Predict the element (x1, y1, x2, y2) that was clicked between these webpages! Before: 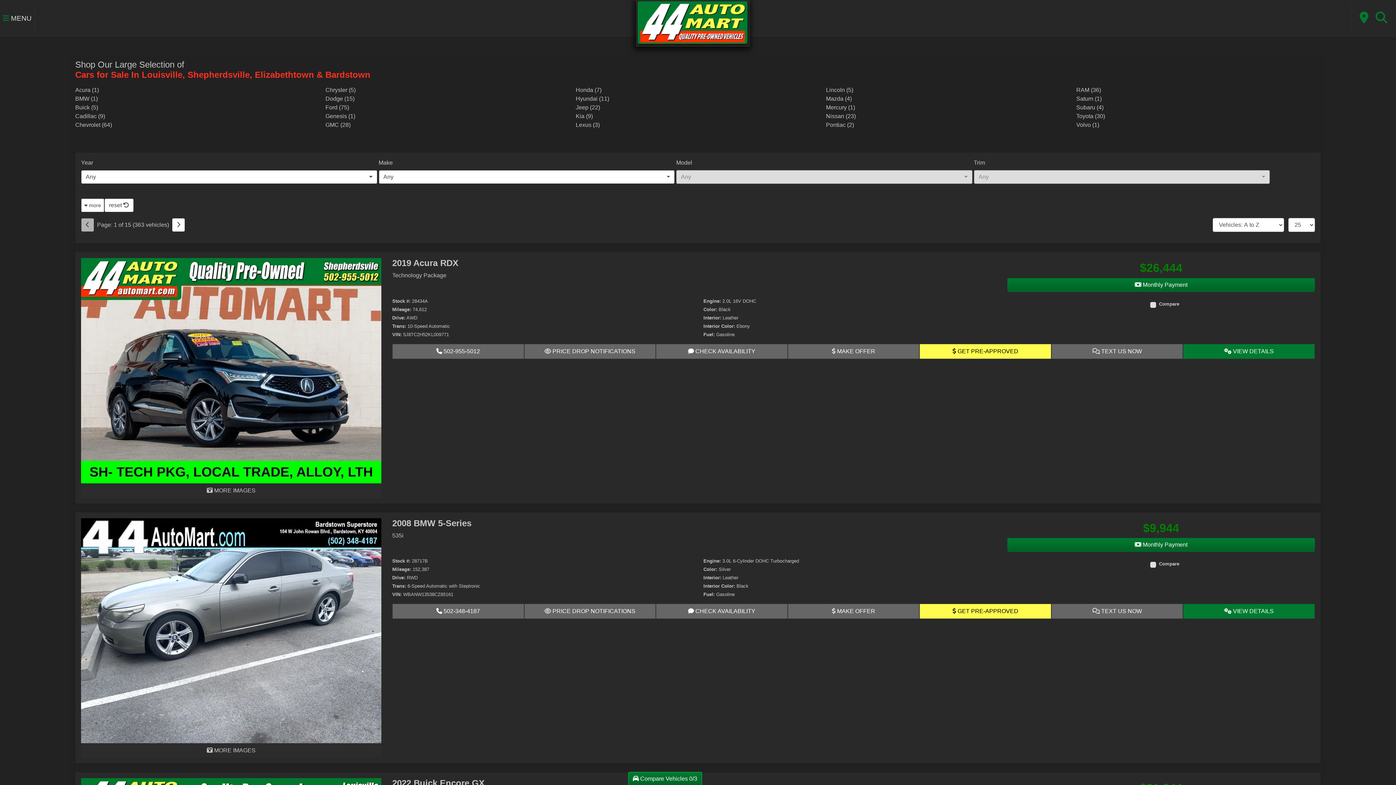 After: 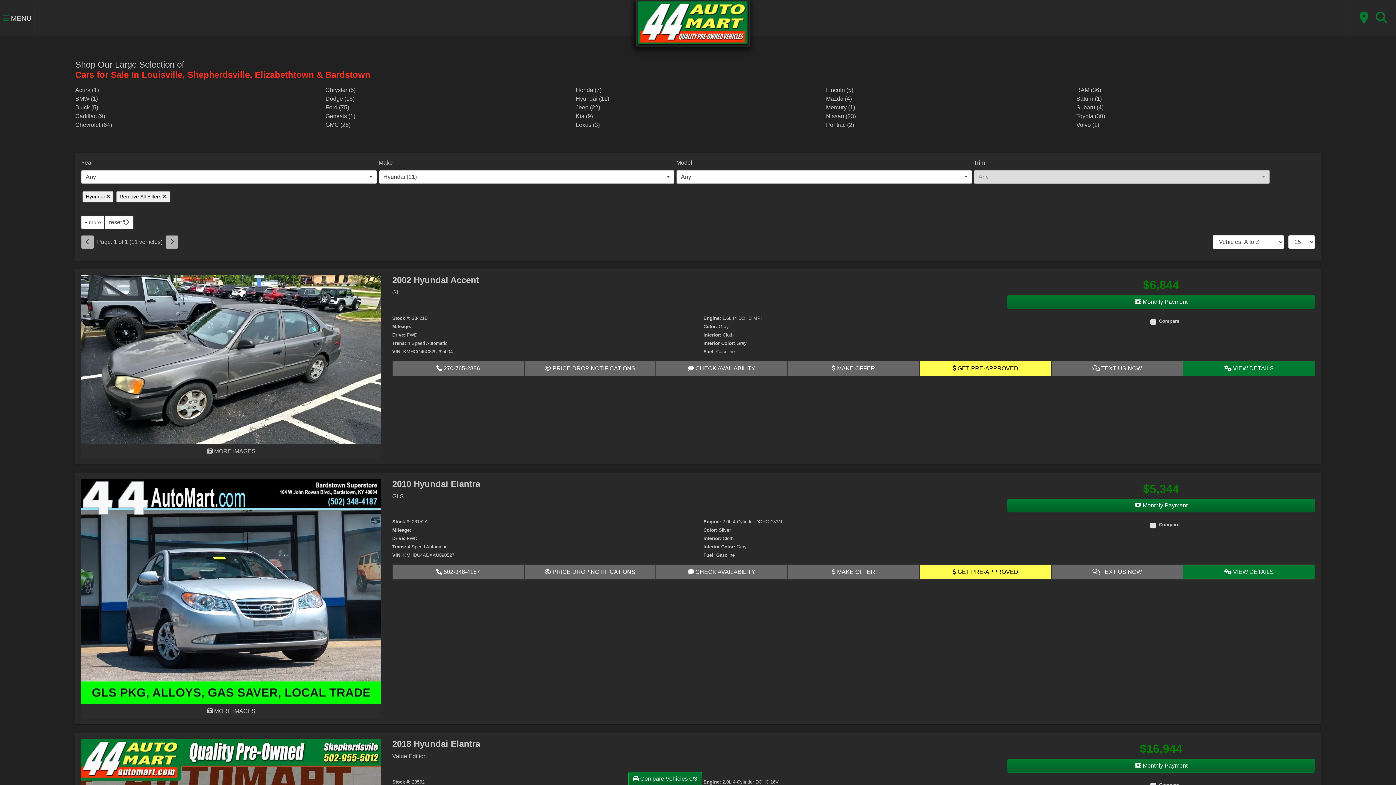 Action: bbox: (575, 94, 820, 103) label: Hyundais for sale in Shepherdsville, KY